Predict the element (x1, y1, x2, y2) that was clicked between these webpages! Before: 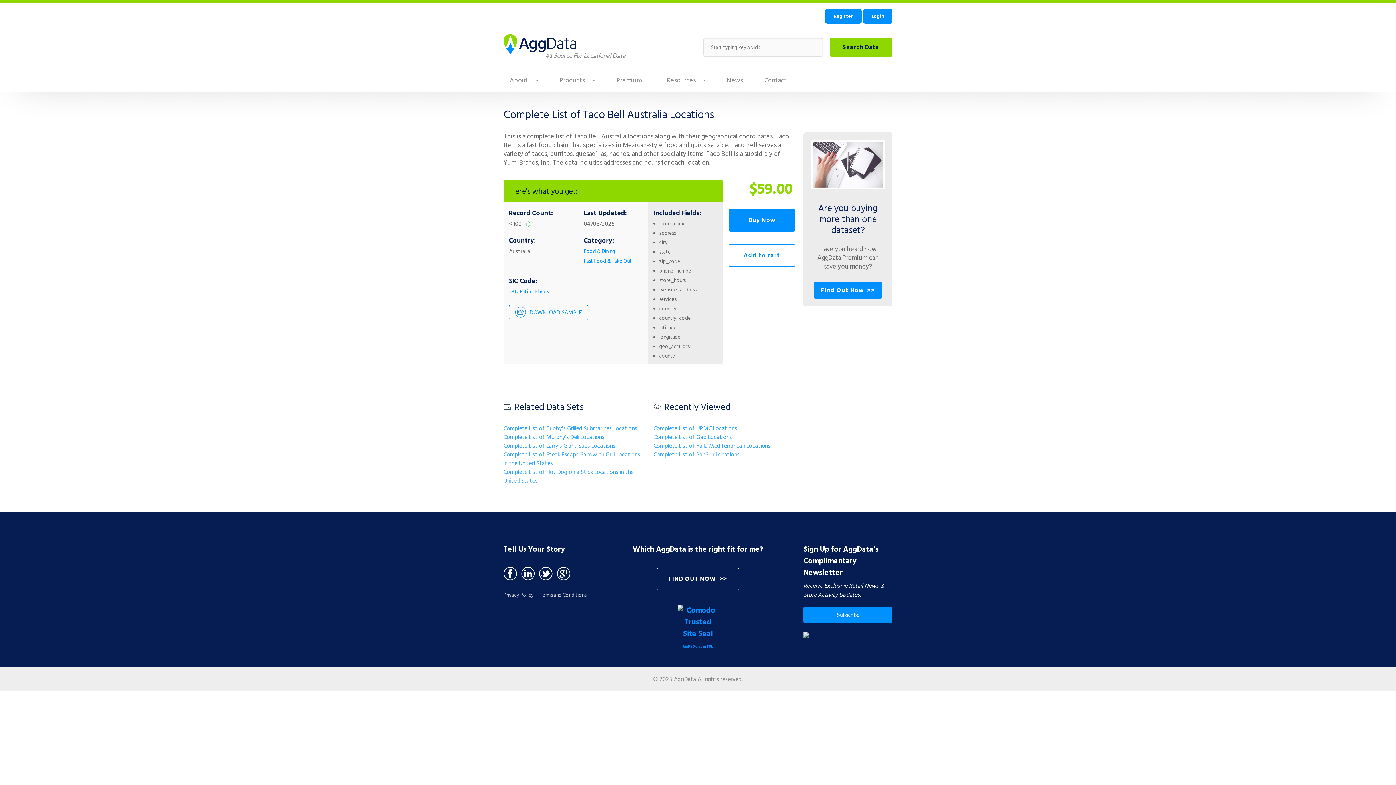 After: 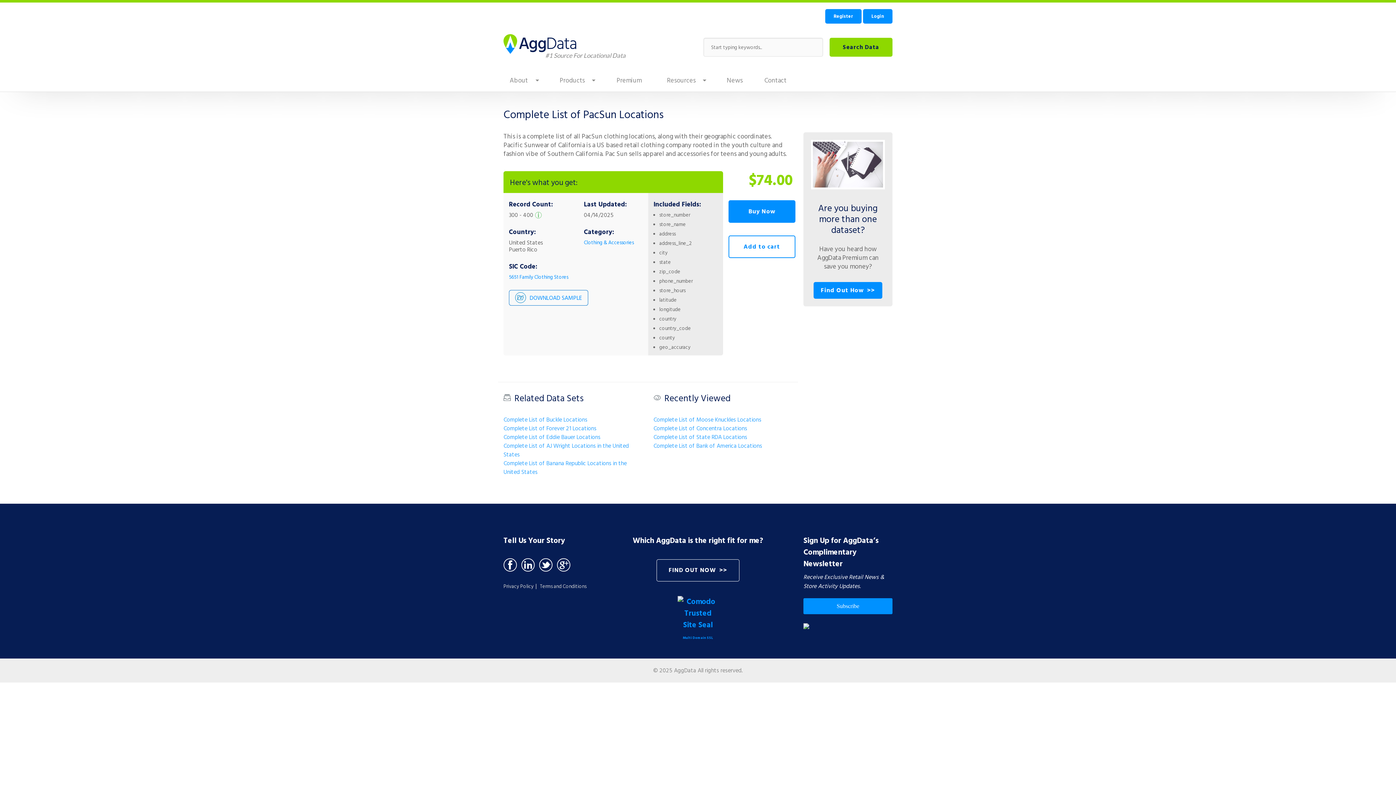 Action: bbox: (653, 450, 739, 459) label: Complete List of PacSun Locations